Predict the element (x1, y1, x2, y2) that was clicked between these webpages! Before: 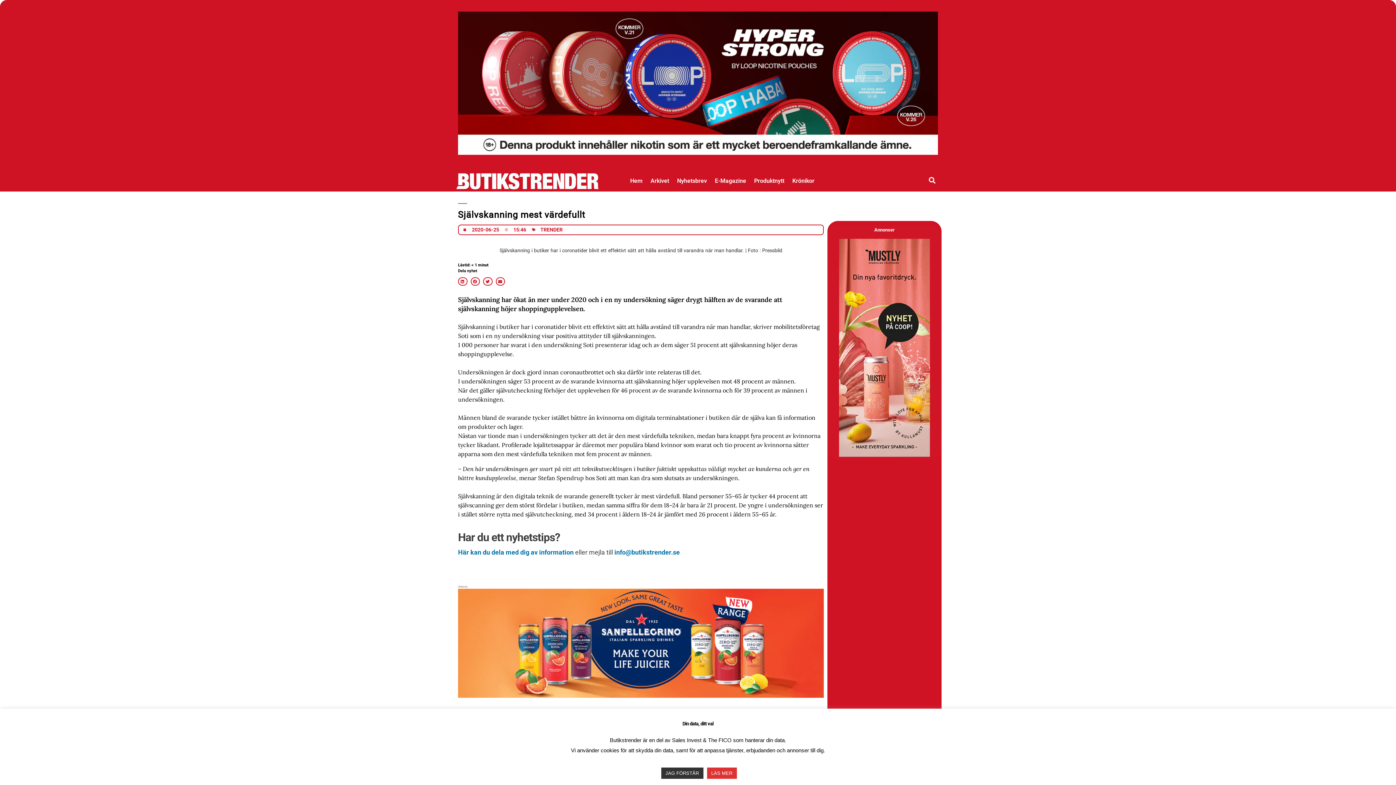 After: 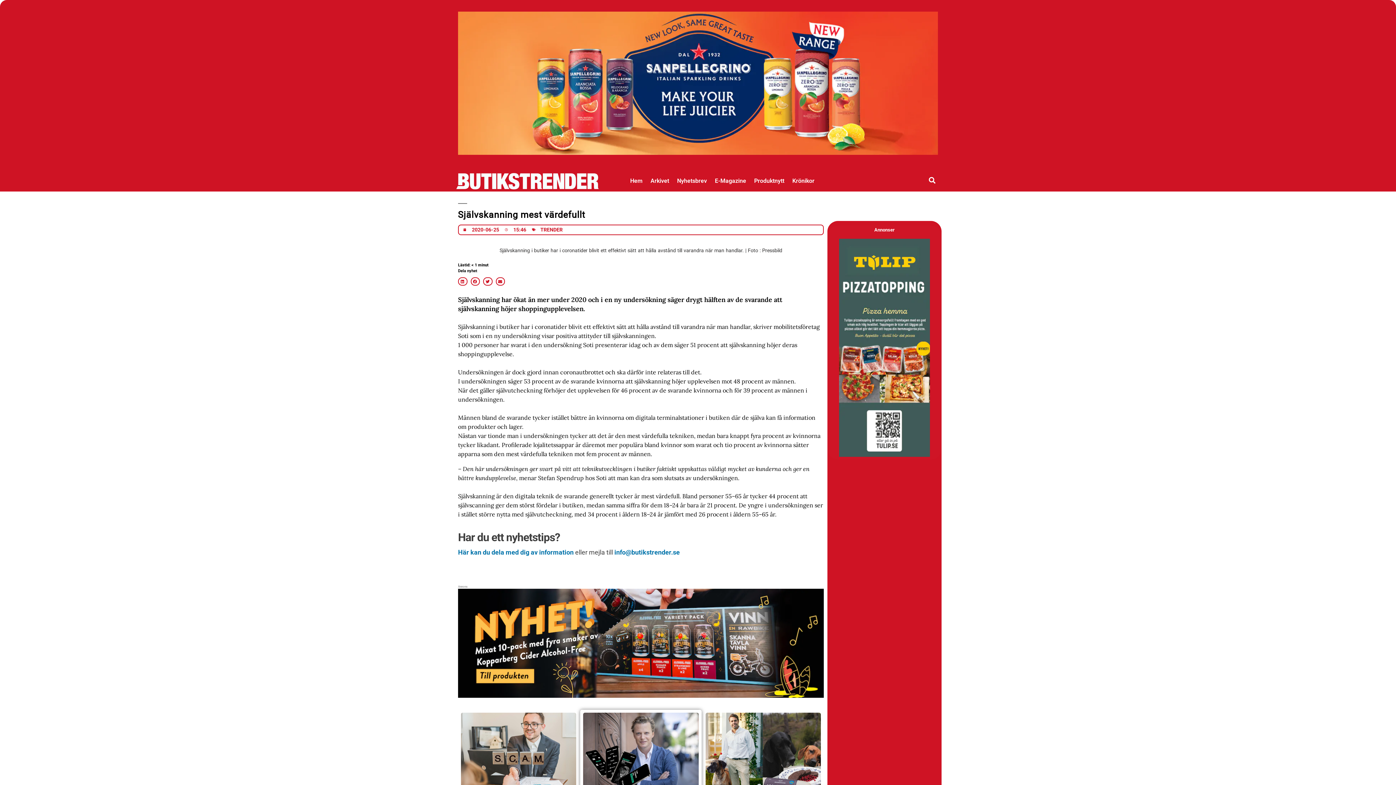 Action: label: JAG FÖRSTÅR bbox: (661, 768, 703, 779)